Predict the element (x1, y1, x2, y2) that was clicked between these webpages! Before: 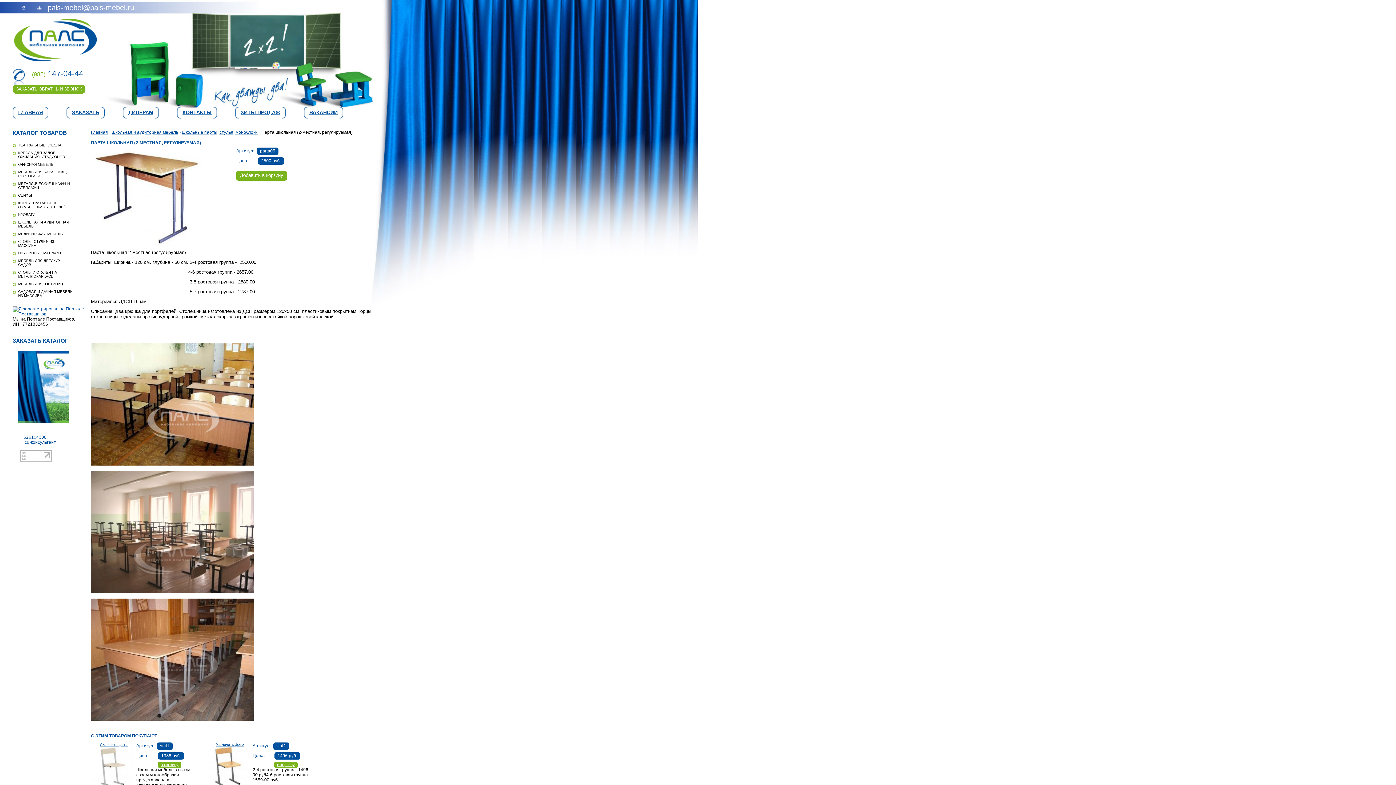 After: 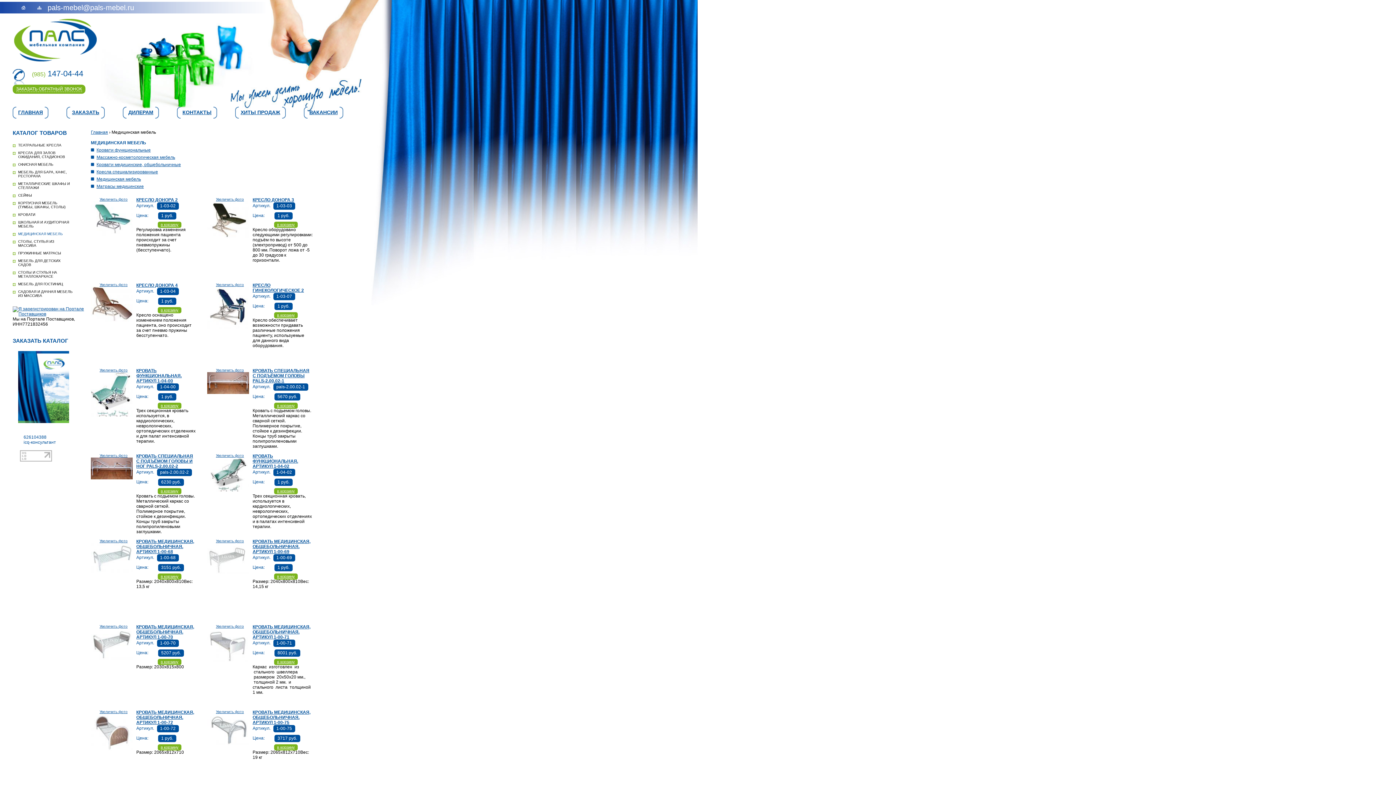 Action: label: МЕДИЦИНСКАЯ МЕБЕЛЬ bbox: (18, 232, 62, 236)